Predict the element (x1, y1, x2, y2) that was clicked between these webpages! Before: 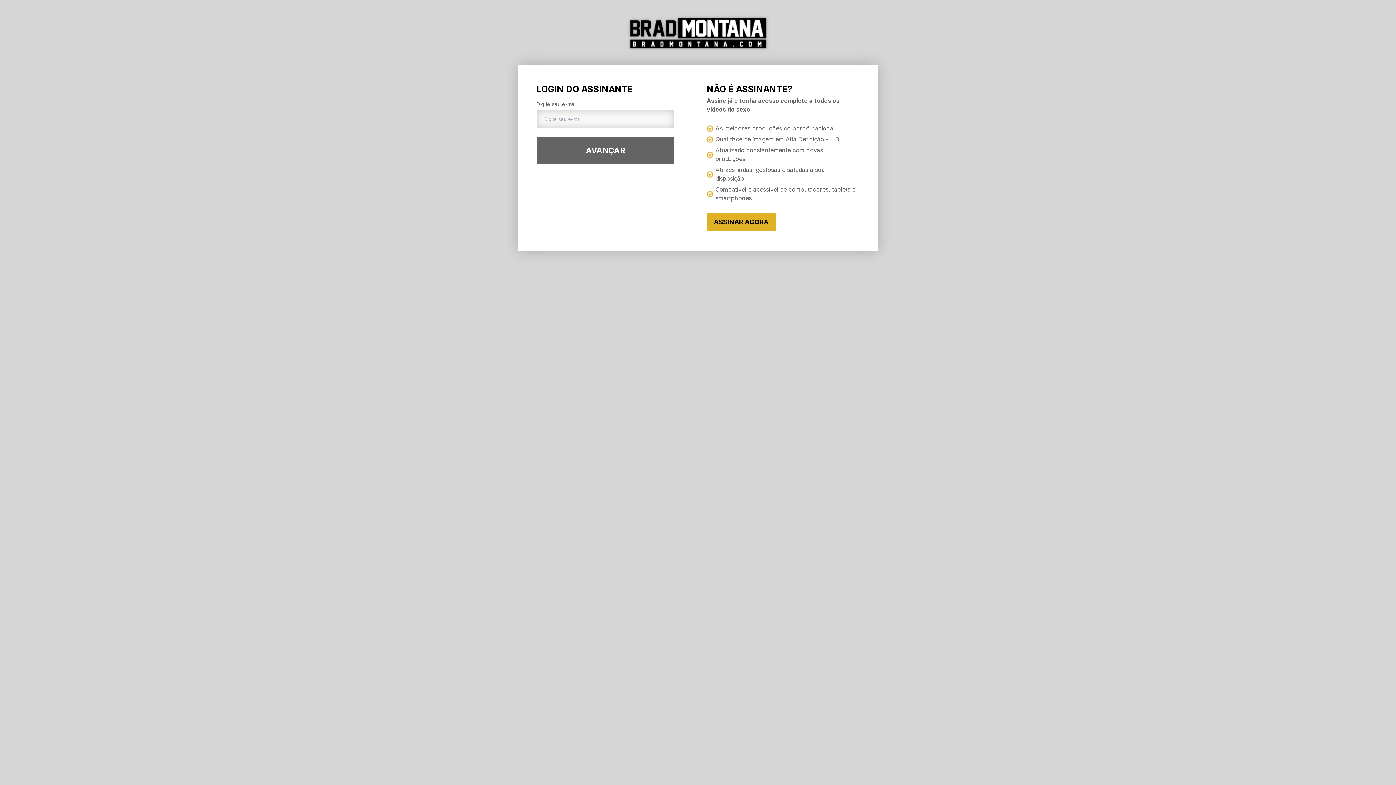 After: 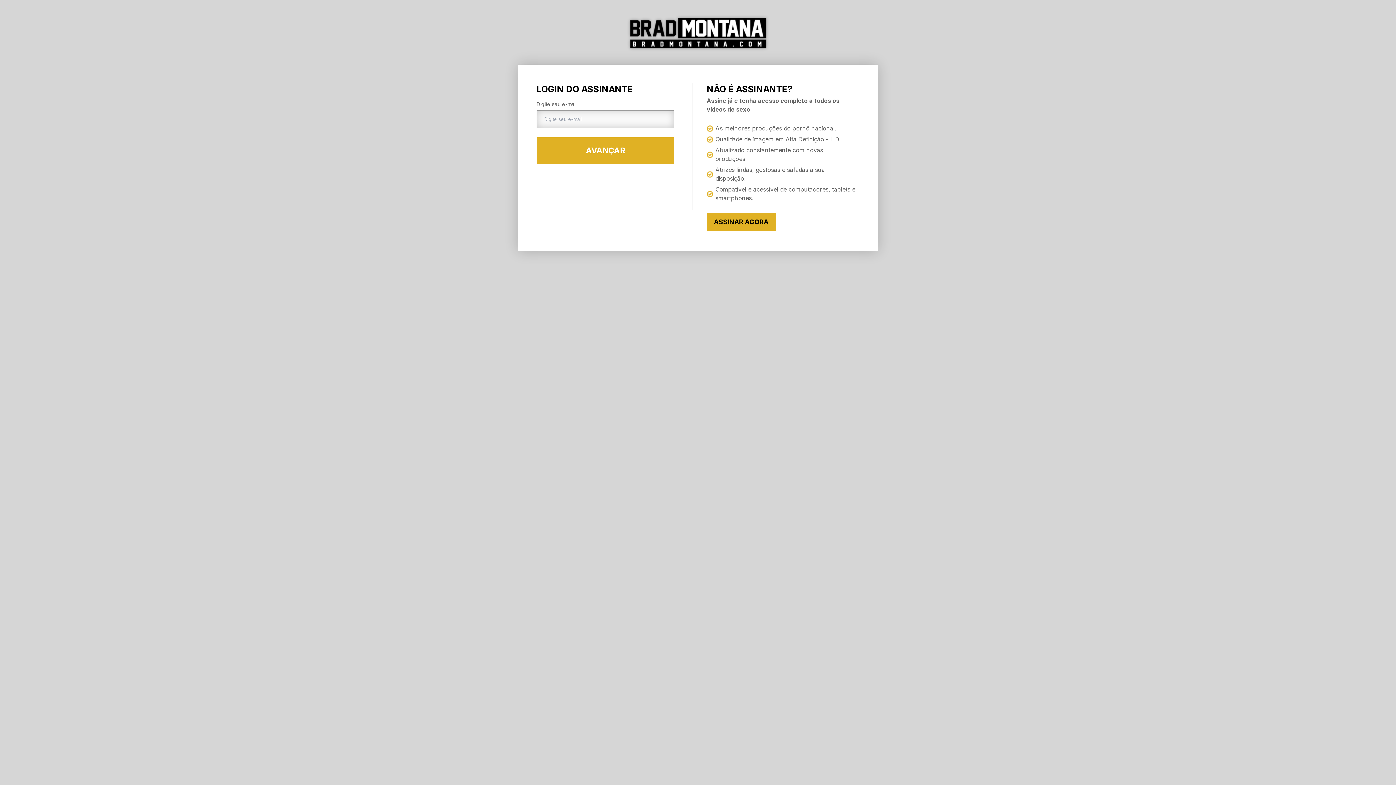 Action: label: AVANÇAR bbox: (536, 137, 674, 164)